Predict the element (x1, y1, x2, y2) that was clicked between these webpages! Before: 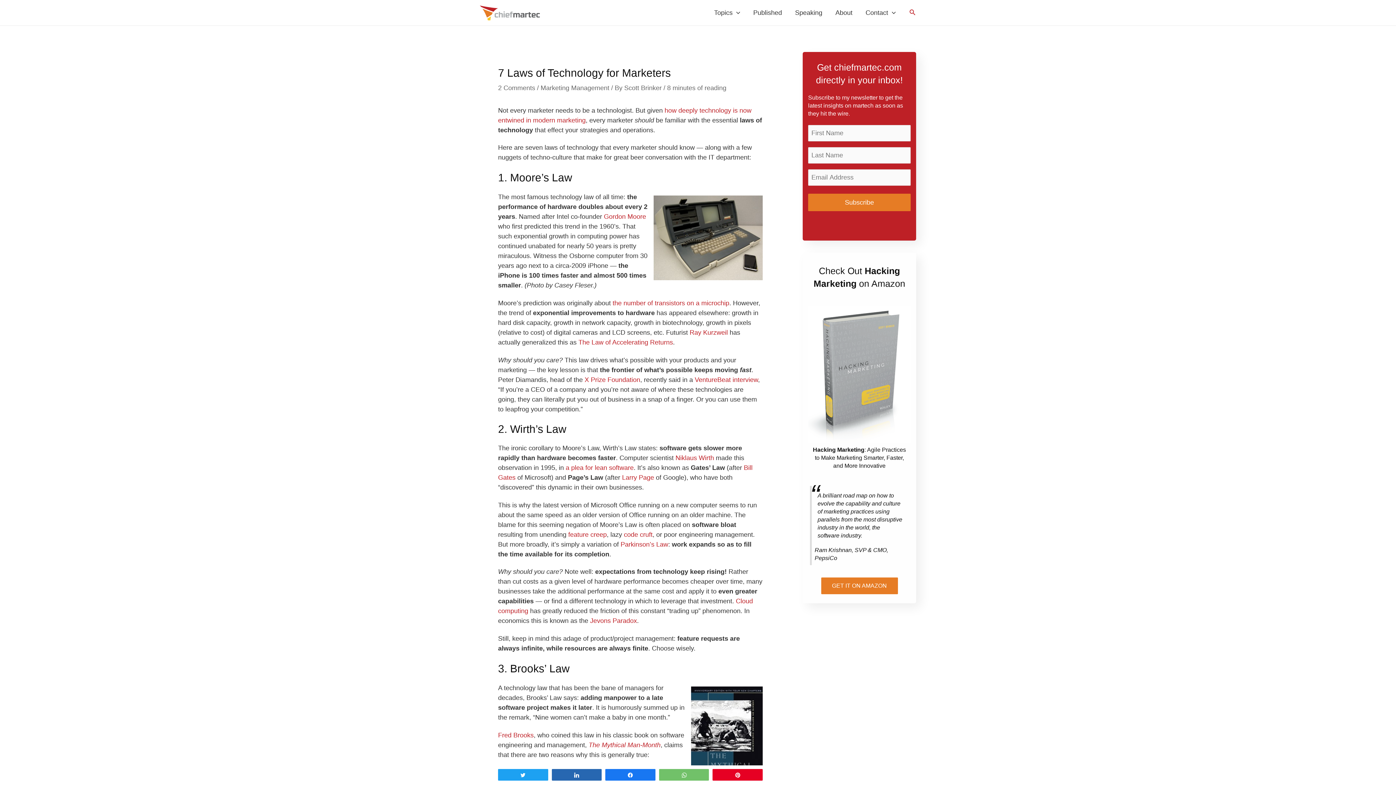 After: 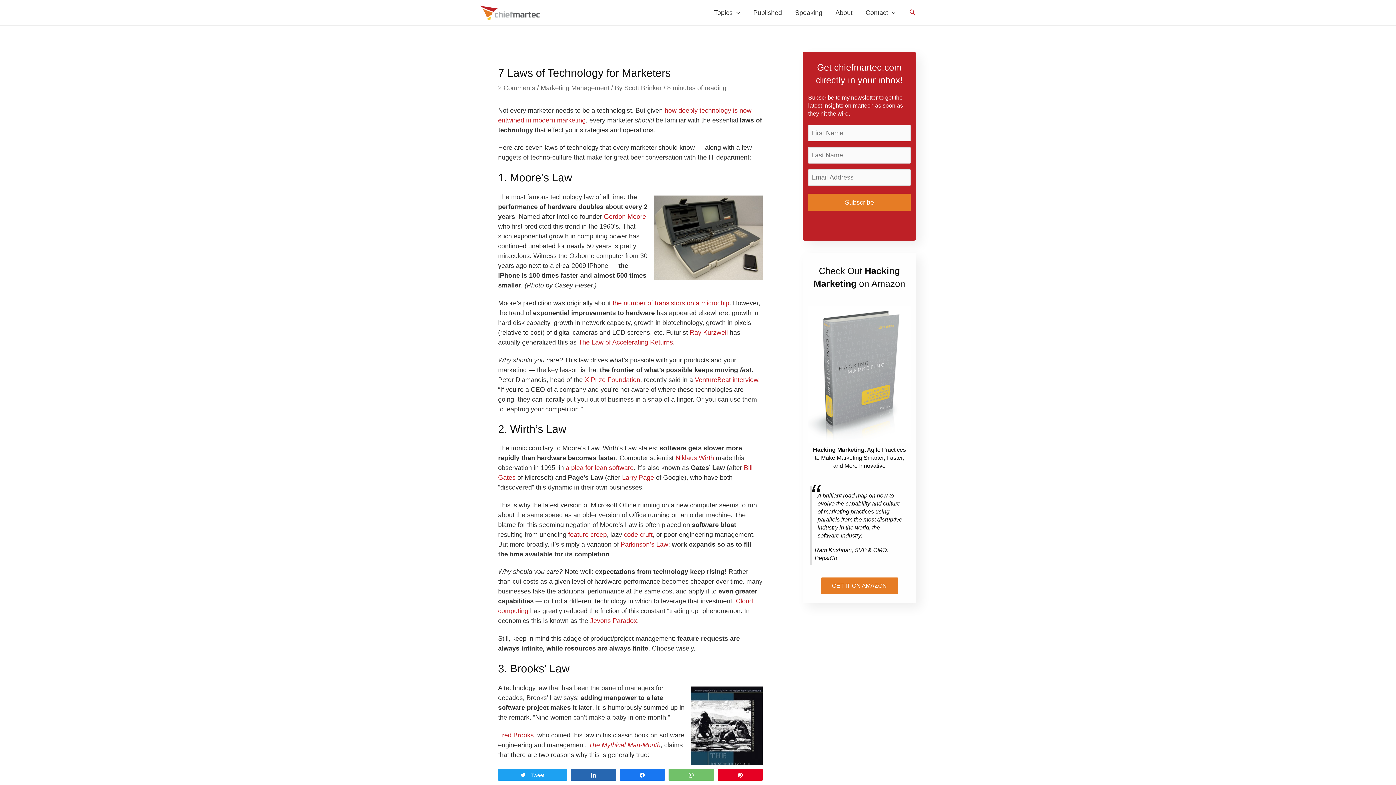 Action: label: Tweet bbox: (498, 769, 547, 780)